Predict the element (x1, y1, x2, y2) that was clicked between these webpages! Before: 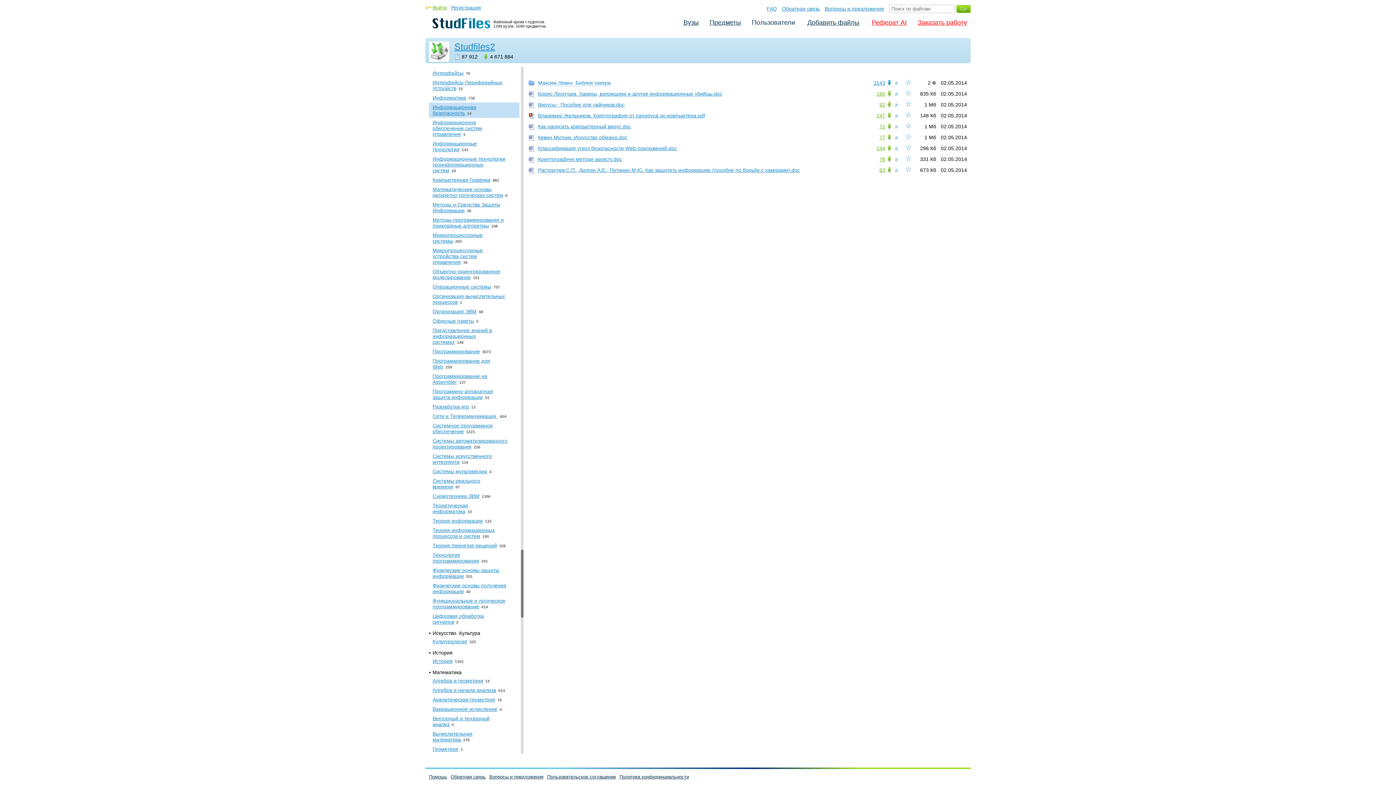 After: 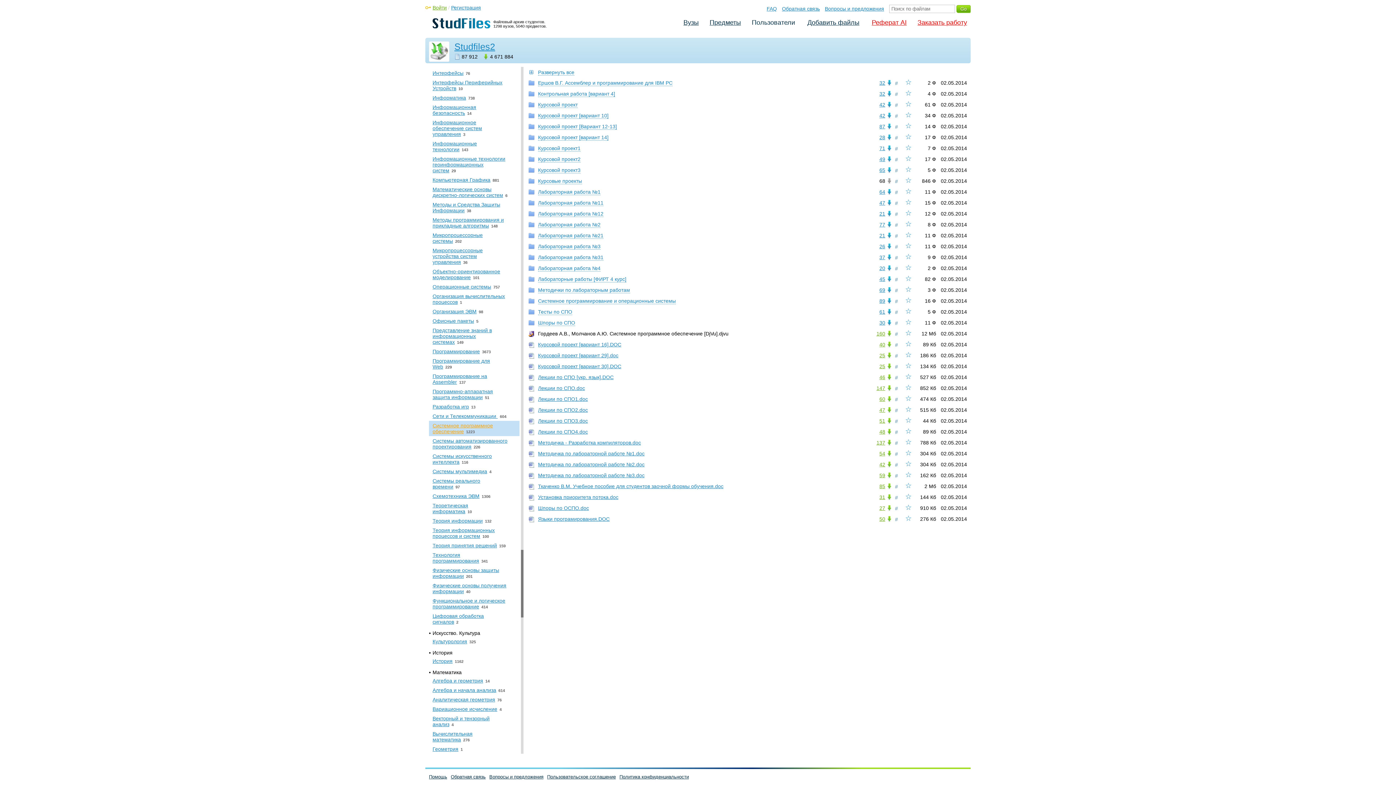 Action: label: Системное программное обеспечение 1223 bbox: (429, 421, 519, 436)